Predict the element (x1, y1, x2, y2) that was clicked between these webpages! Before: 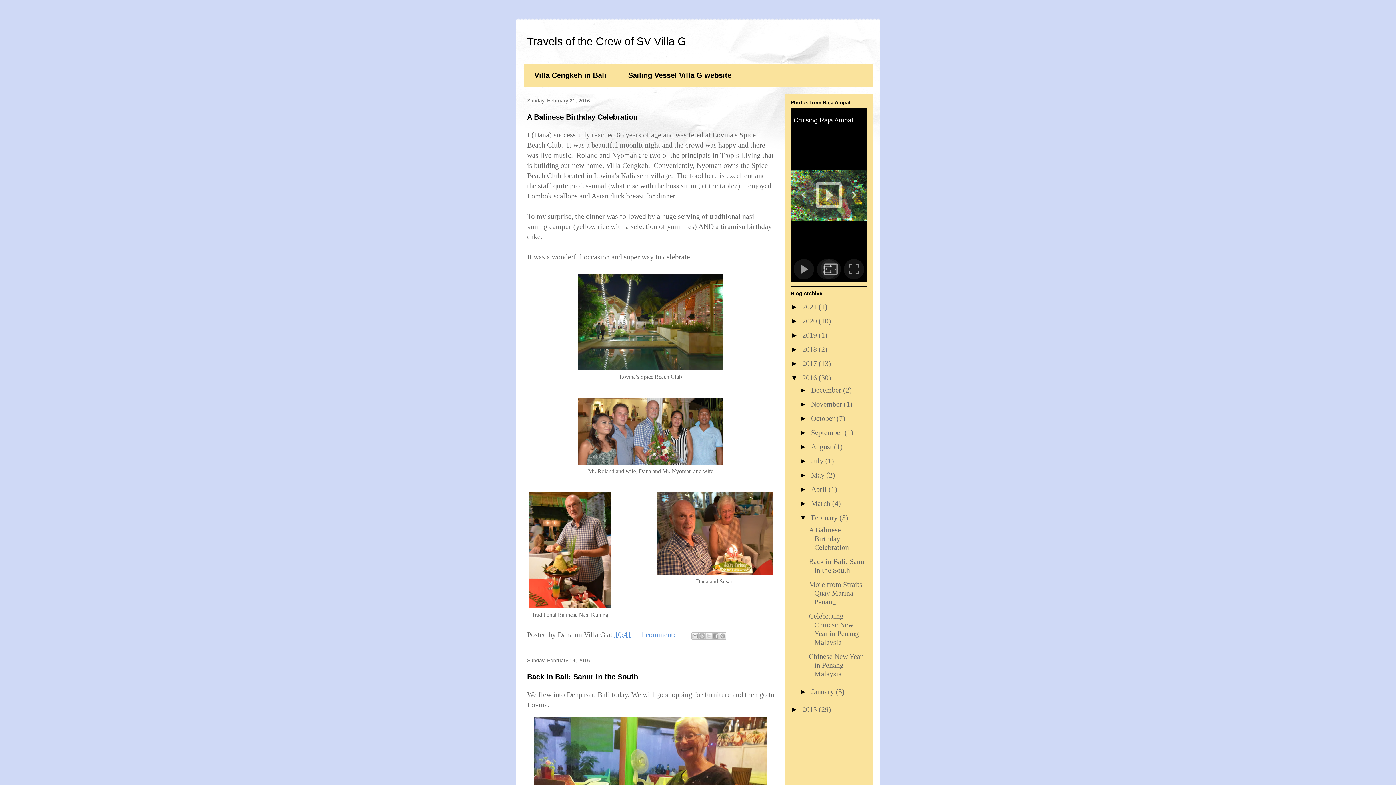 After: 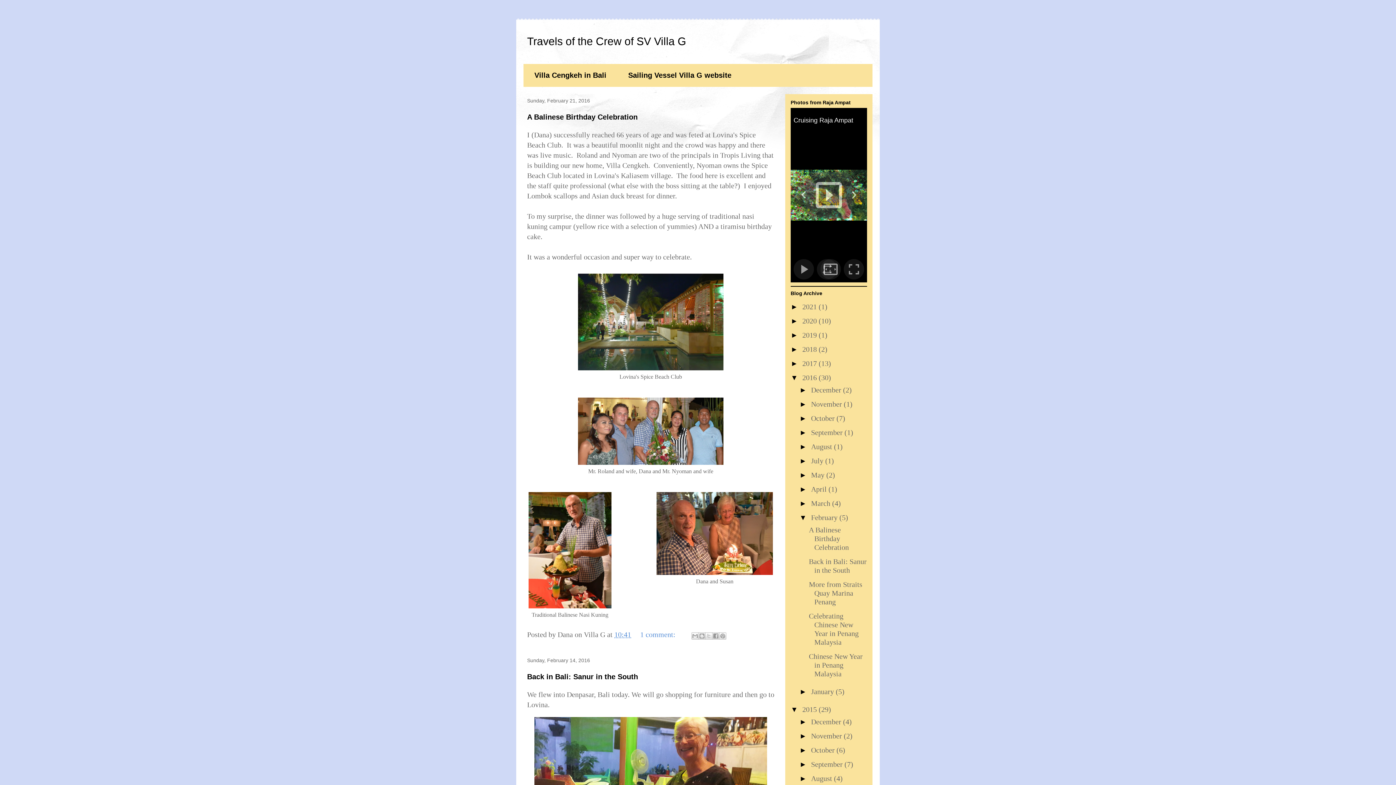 Action: bbox: (790, 705, 802, 713) label: ►  